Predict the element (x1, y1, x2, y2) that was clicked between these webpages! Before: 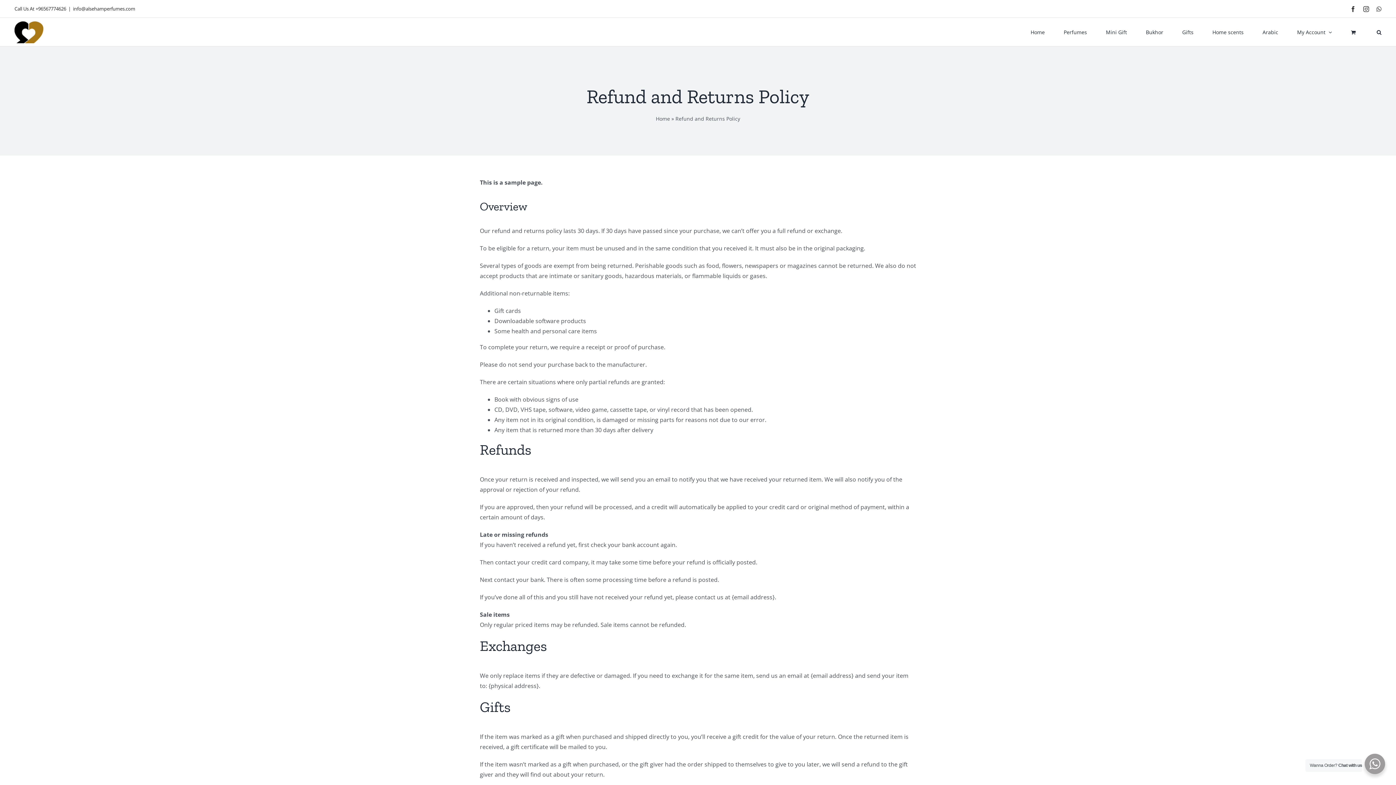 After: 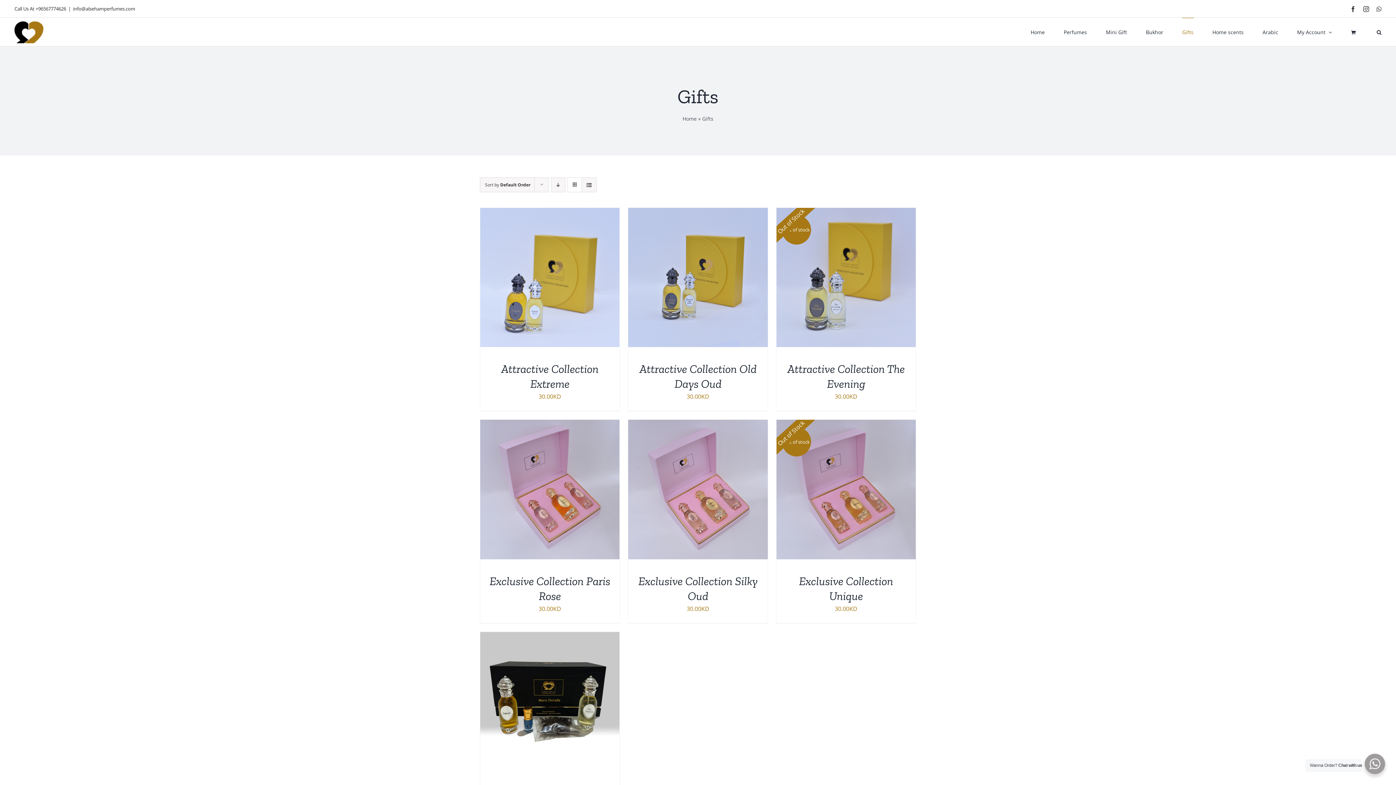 Action: label: Gifts bbox: (1182, 17, 1193, 46)